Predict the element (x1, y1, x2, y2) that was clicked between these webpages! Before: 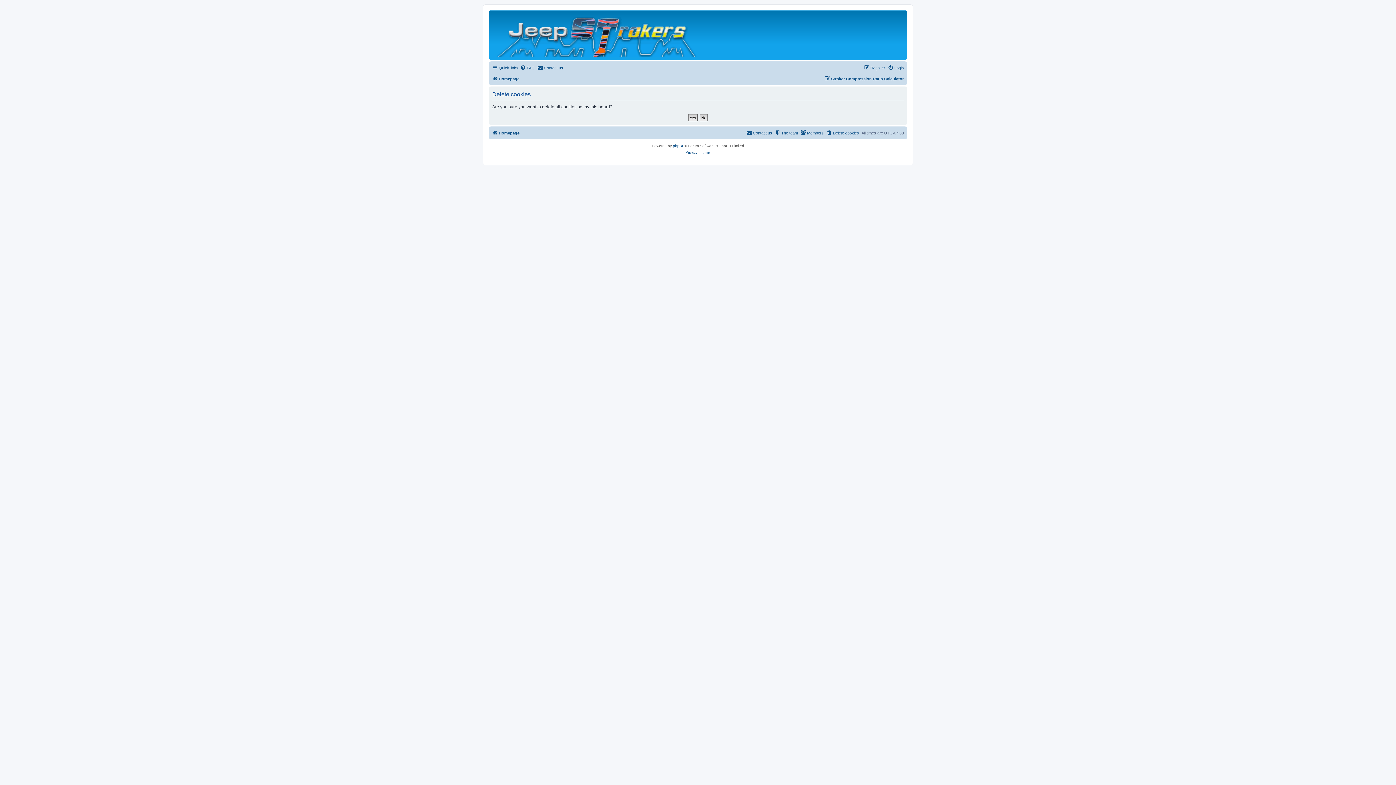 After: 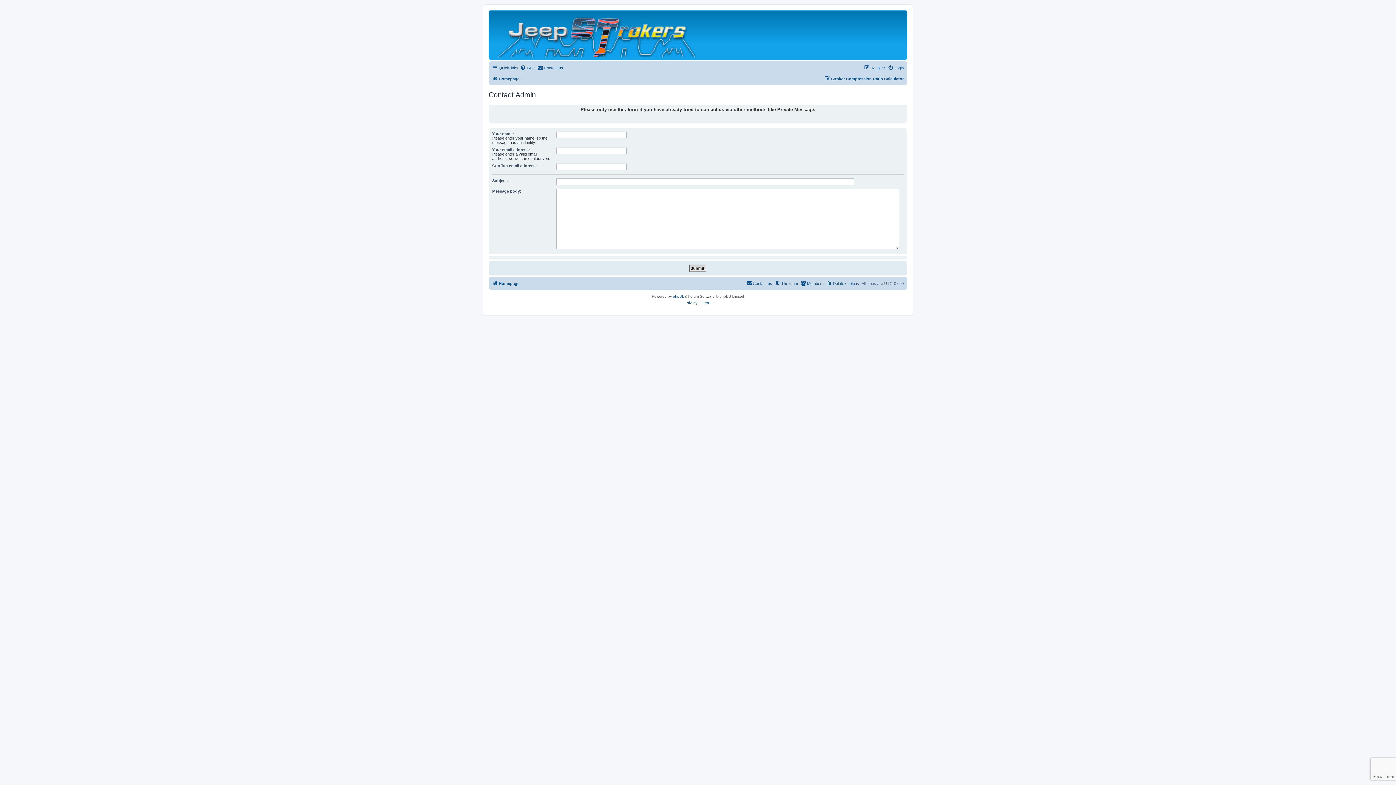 Action: bbox: (746, 128, 772, 137) label: Contact us